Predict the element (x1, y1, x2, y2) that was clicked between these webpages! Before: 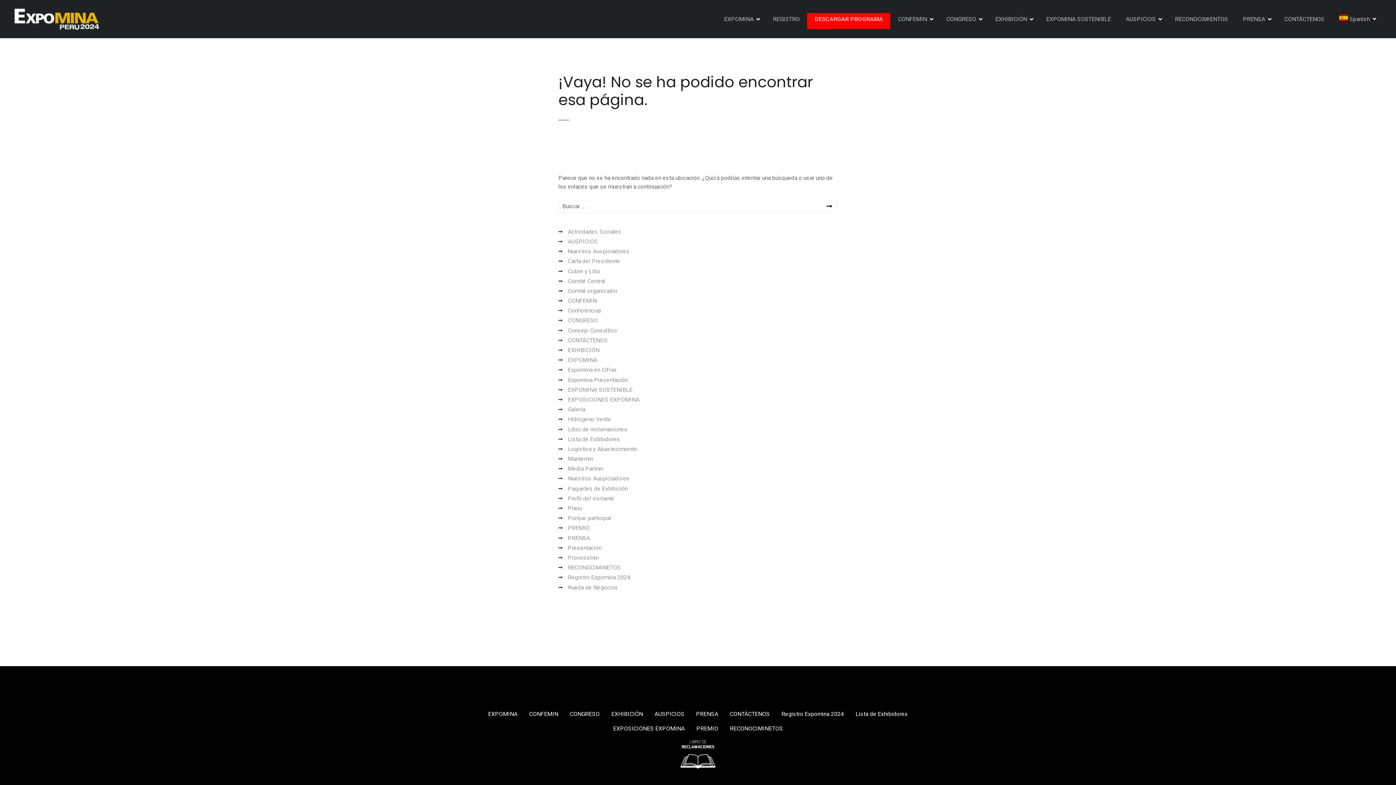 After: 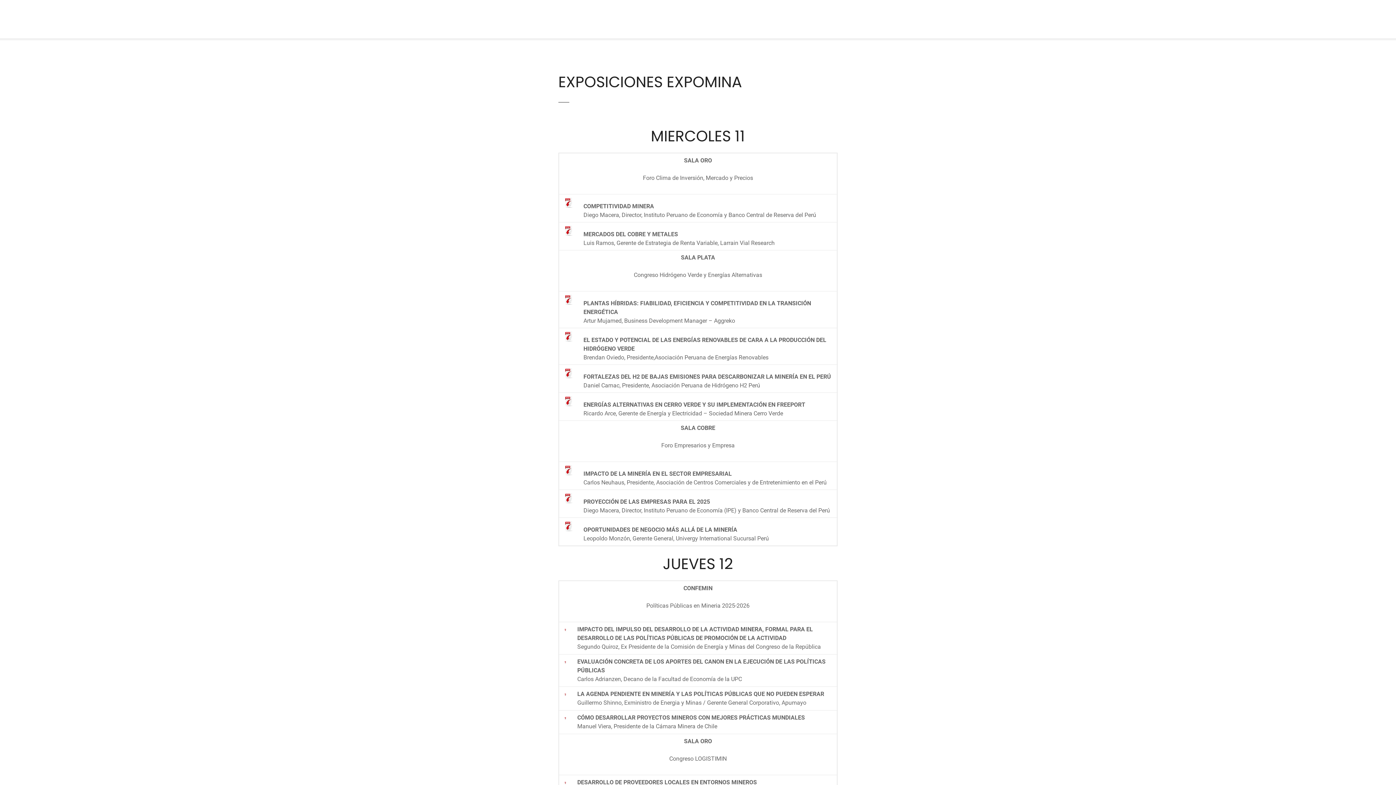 Action: label: EXPOSICIONES EXPOMINA bbox: (613, 725, 684, 732)